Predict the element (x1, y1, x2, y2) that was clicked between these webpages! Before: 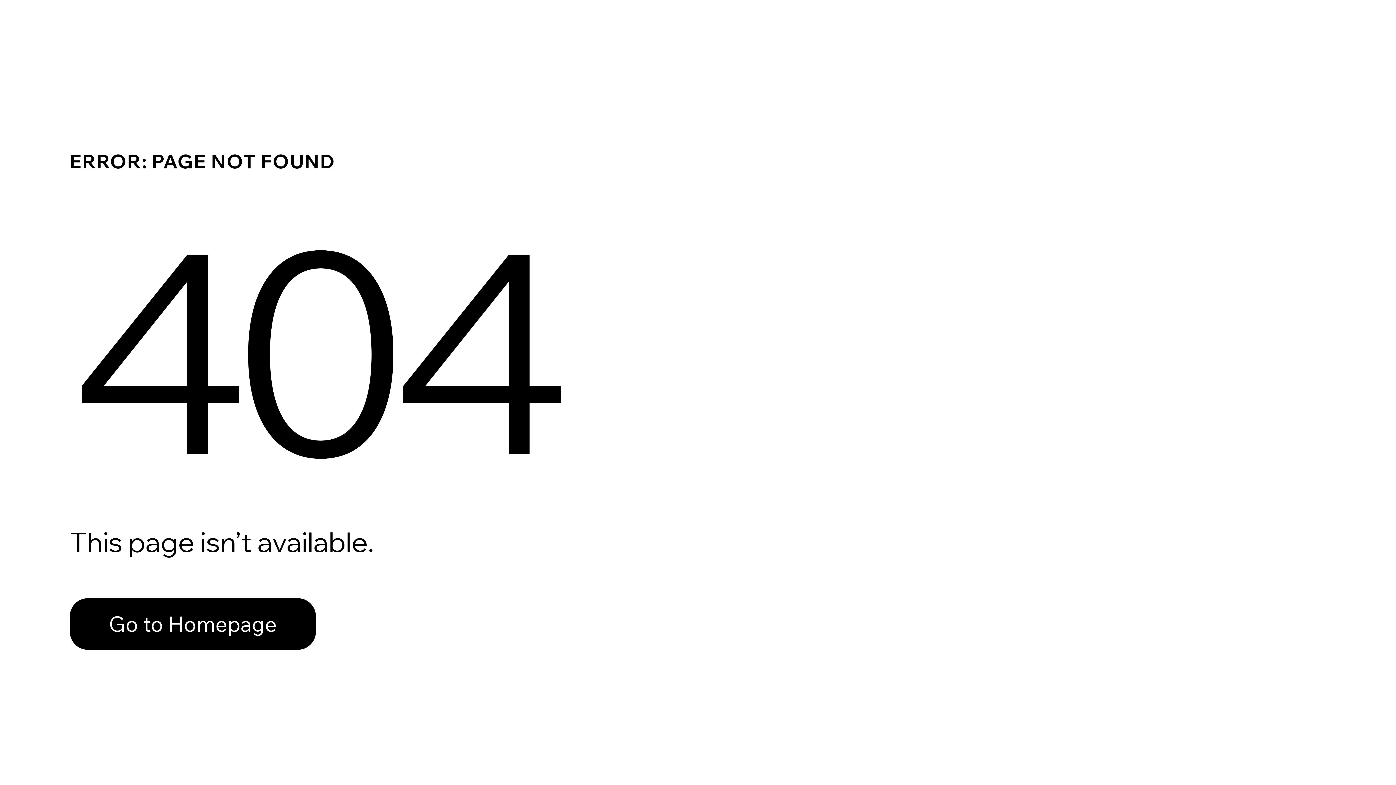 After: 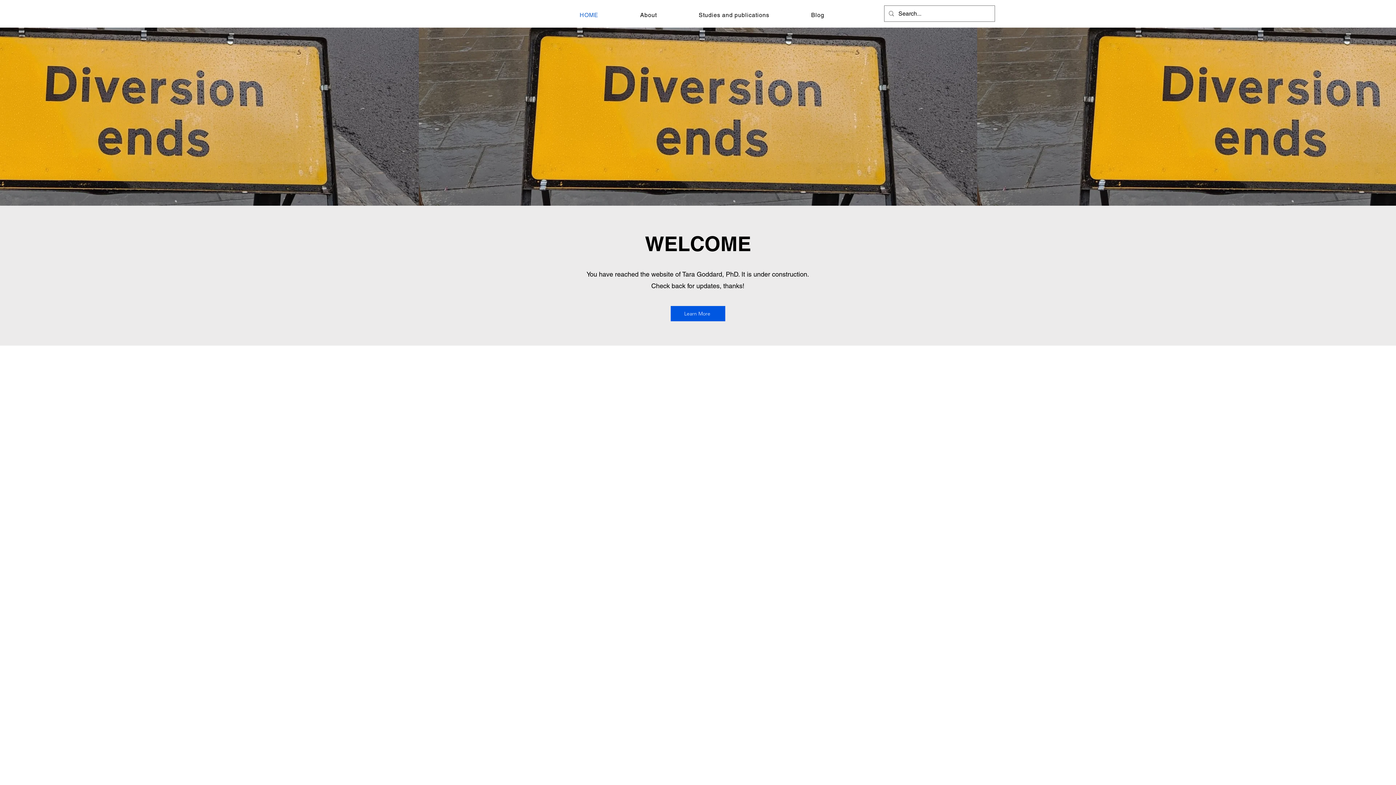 Action: bbox: (69, 598, 316, 650) label: Go to Homepage